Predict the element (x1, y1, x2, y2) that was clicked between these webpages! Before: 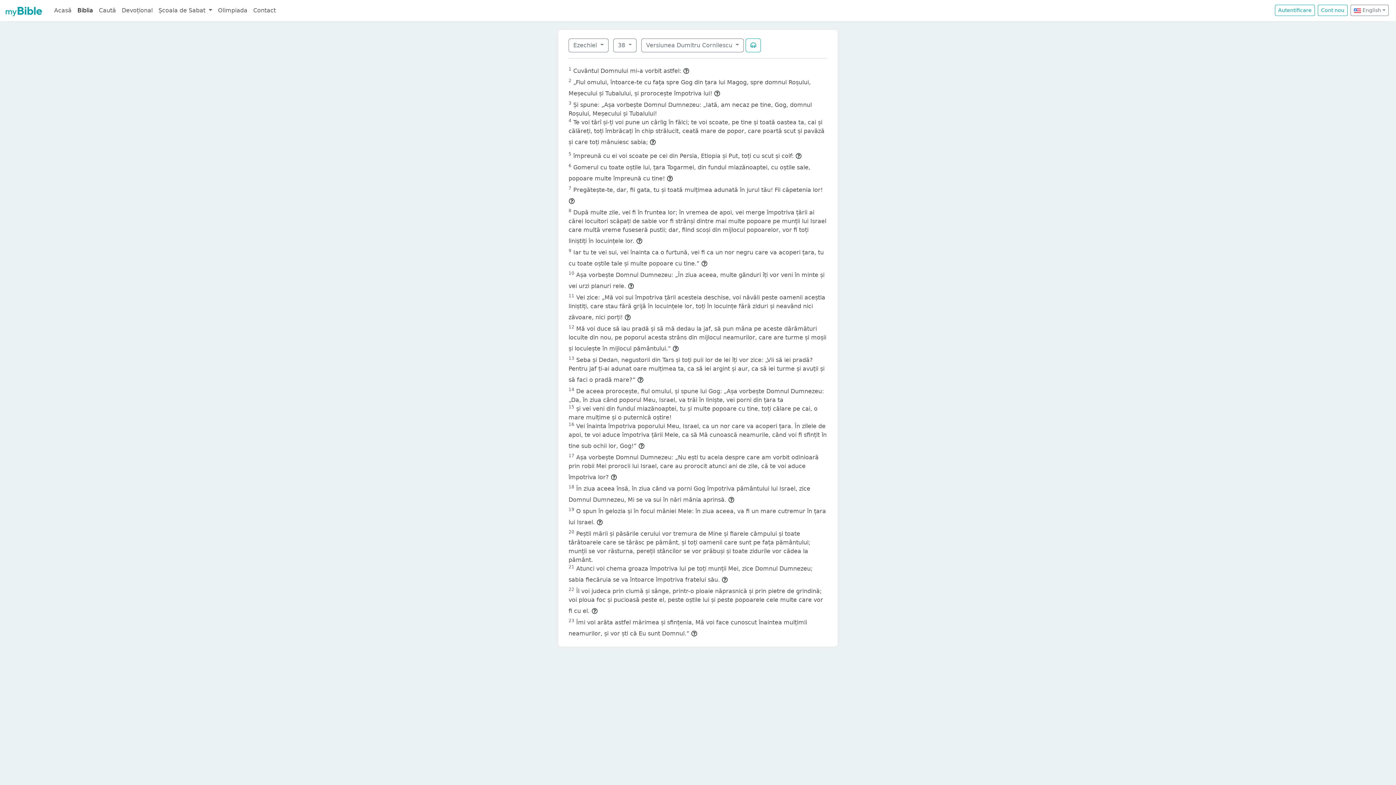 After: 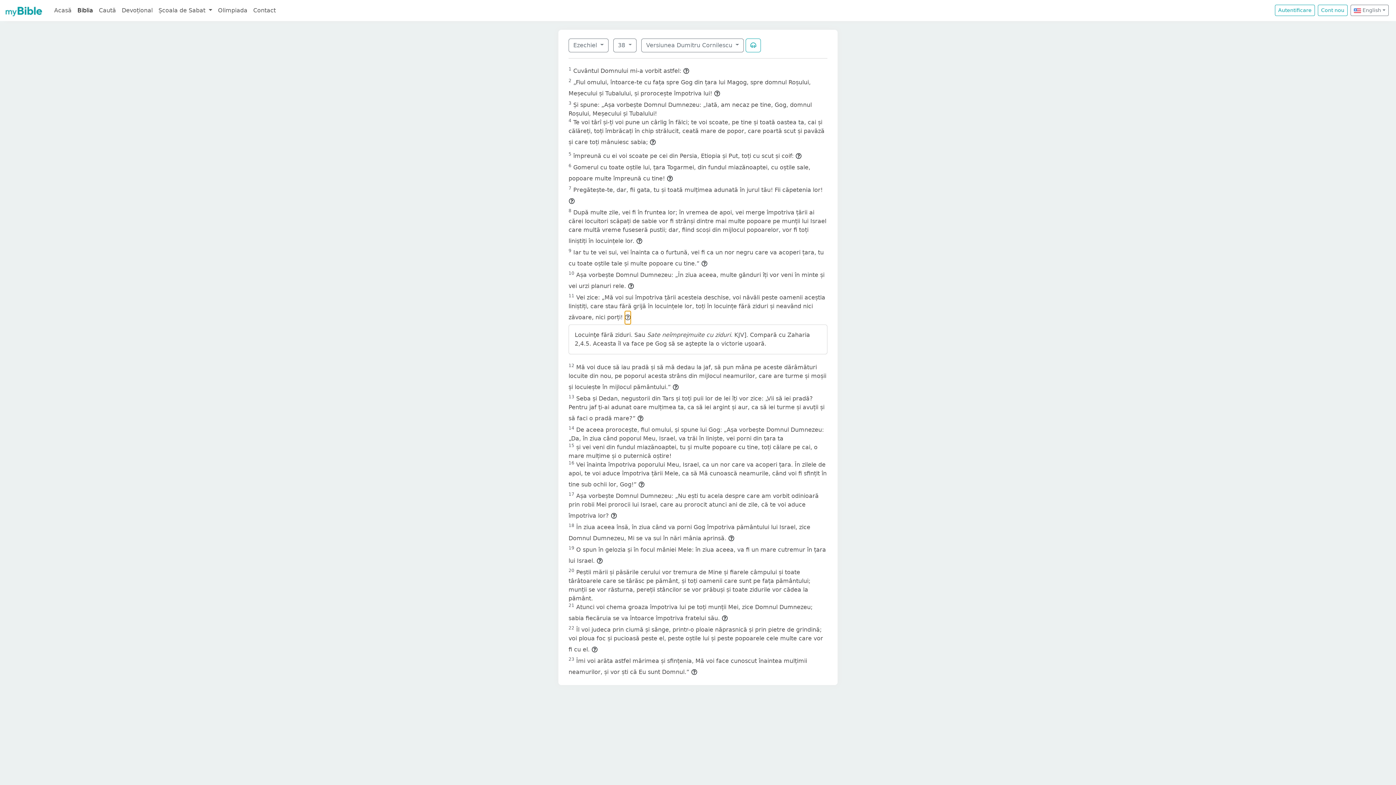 Action: bbox: (624, 310, 631, 324)